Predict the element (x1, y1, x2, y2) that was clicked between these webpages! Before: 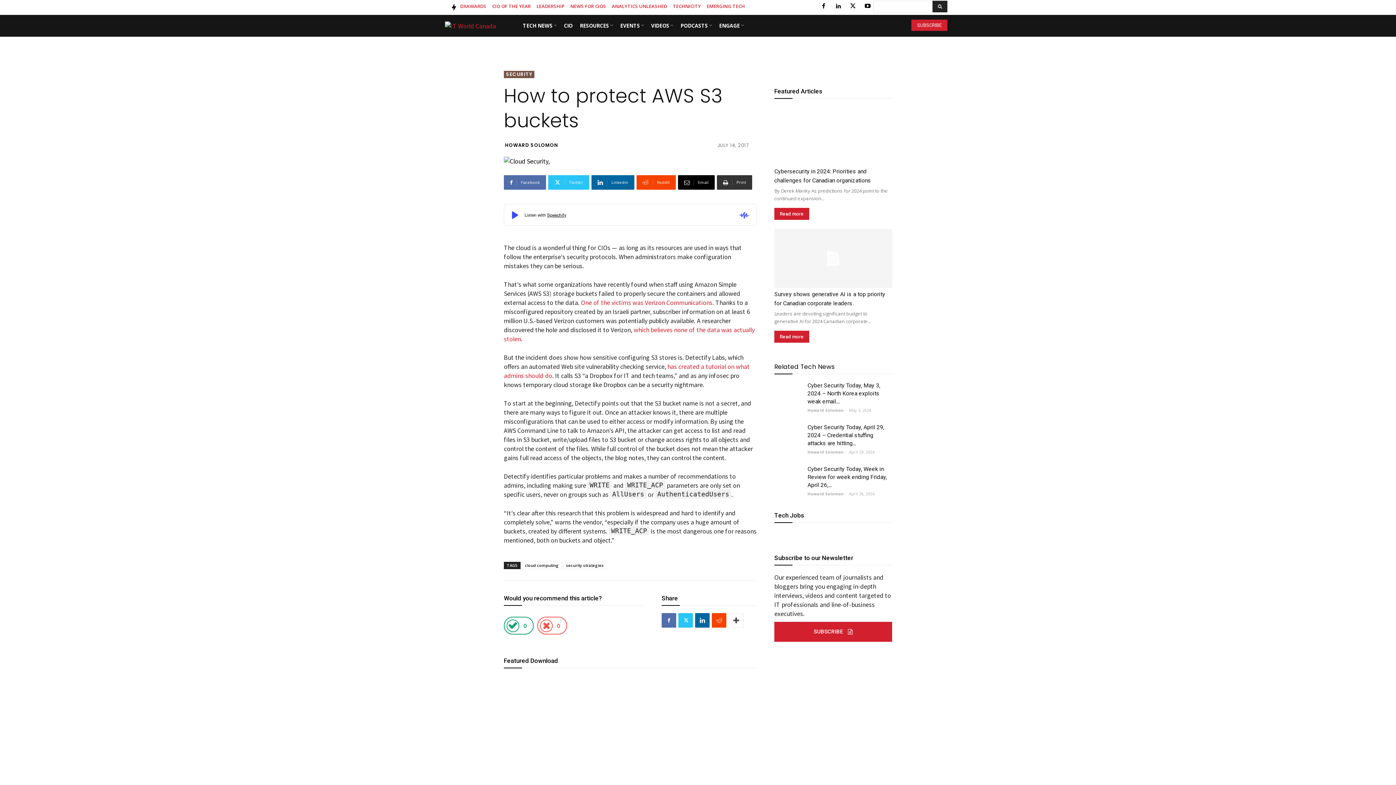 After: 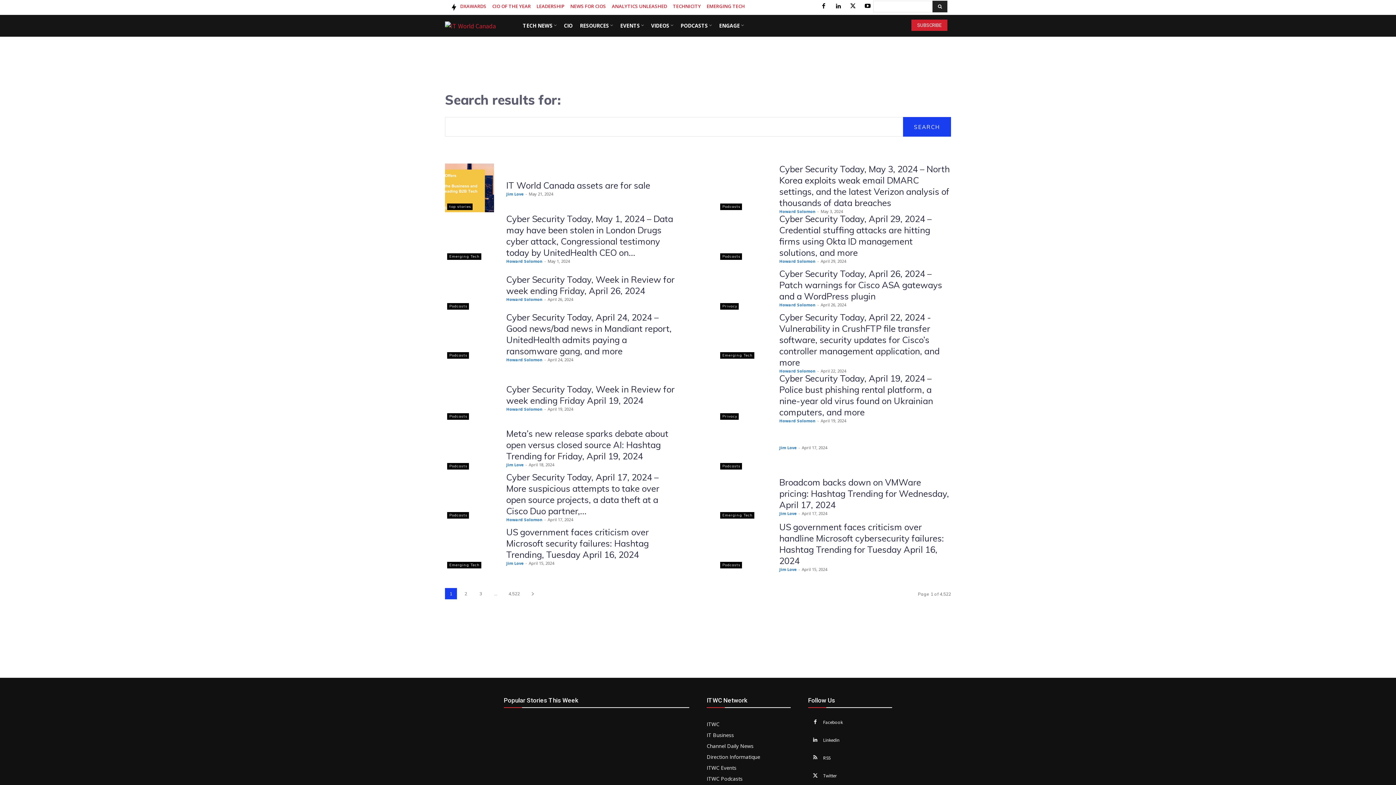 Action: label: Search bbox: (932, 0, 947, 12)